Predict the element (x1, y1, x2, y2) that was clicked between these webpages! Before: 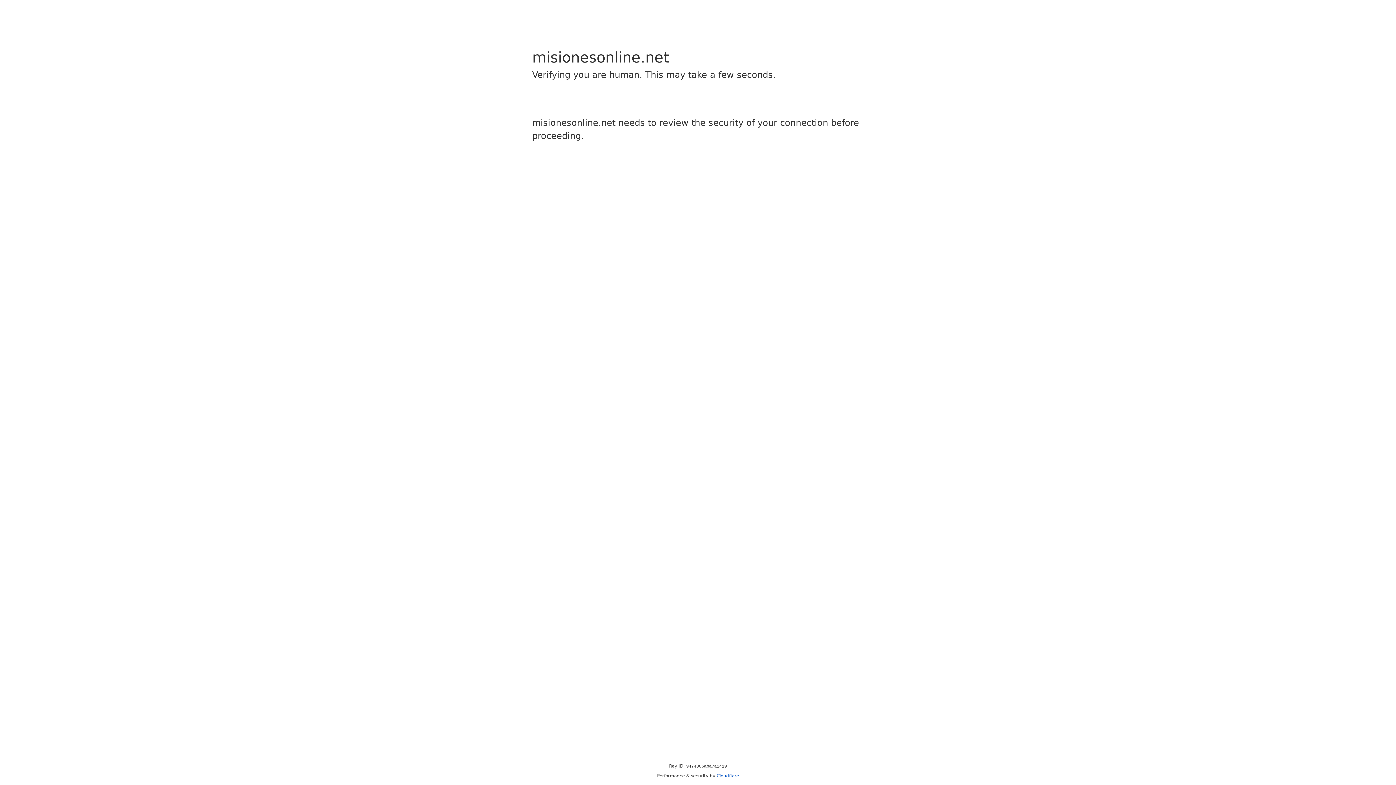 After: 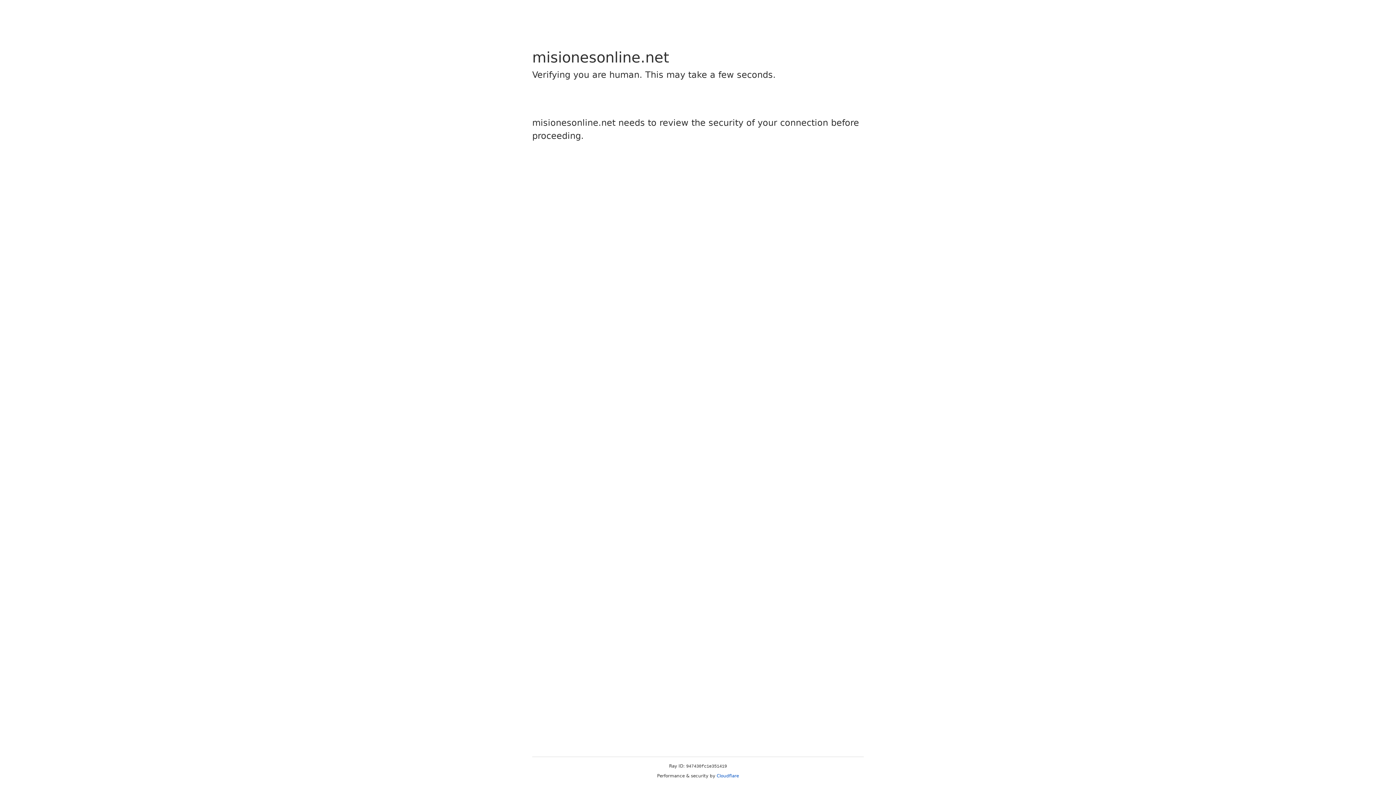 Action: bbox: (716, 773, 739, 778) label: Cloudflare